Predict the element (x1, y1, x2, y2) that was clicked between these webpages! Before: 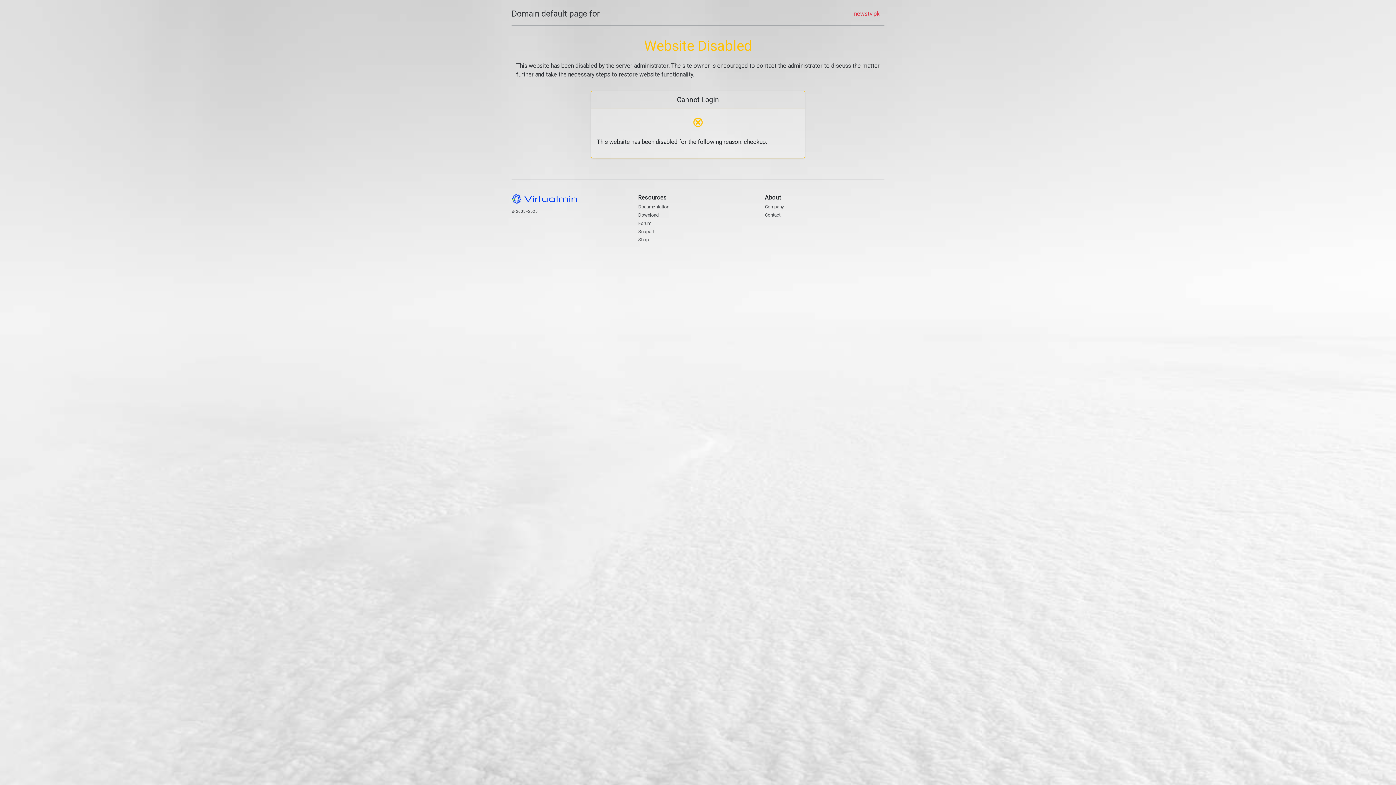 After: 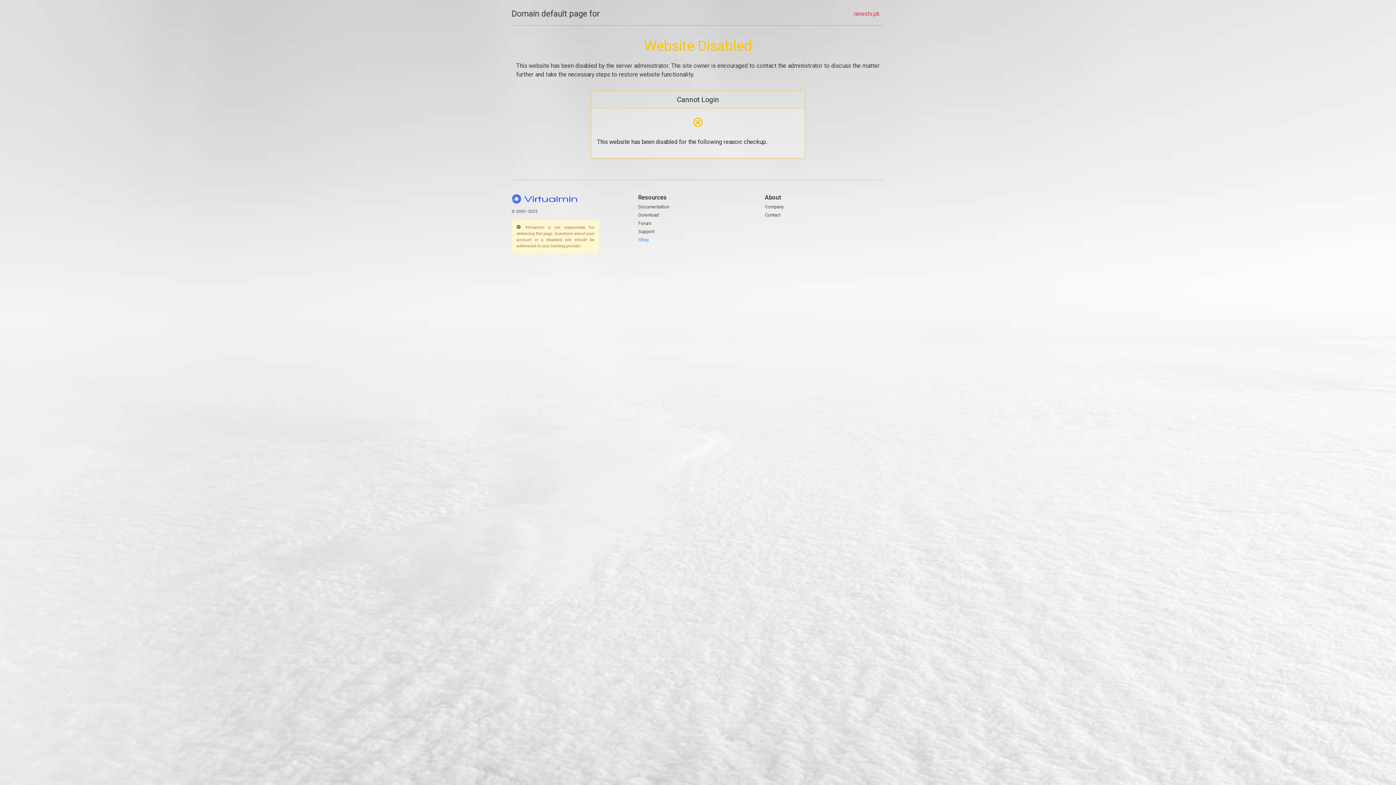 Action: label: Shop bbox: (638, 237, 648, 242)